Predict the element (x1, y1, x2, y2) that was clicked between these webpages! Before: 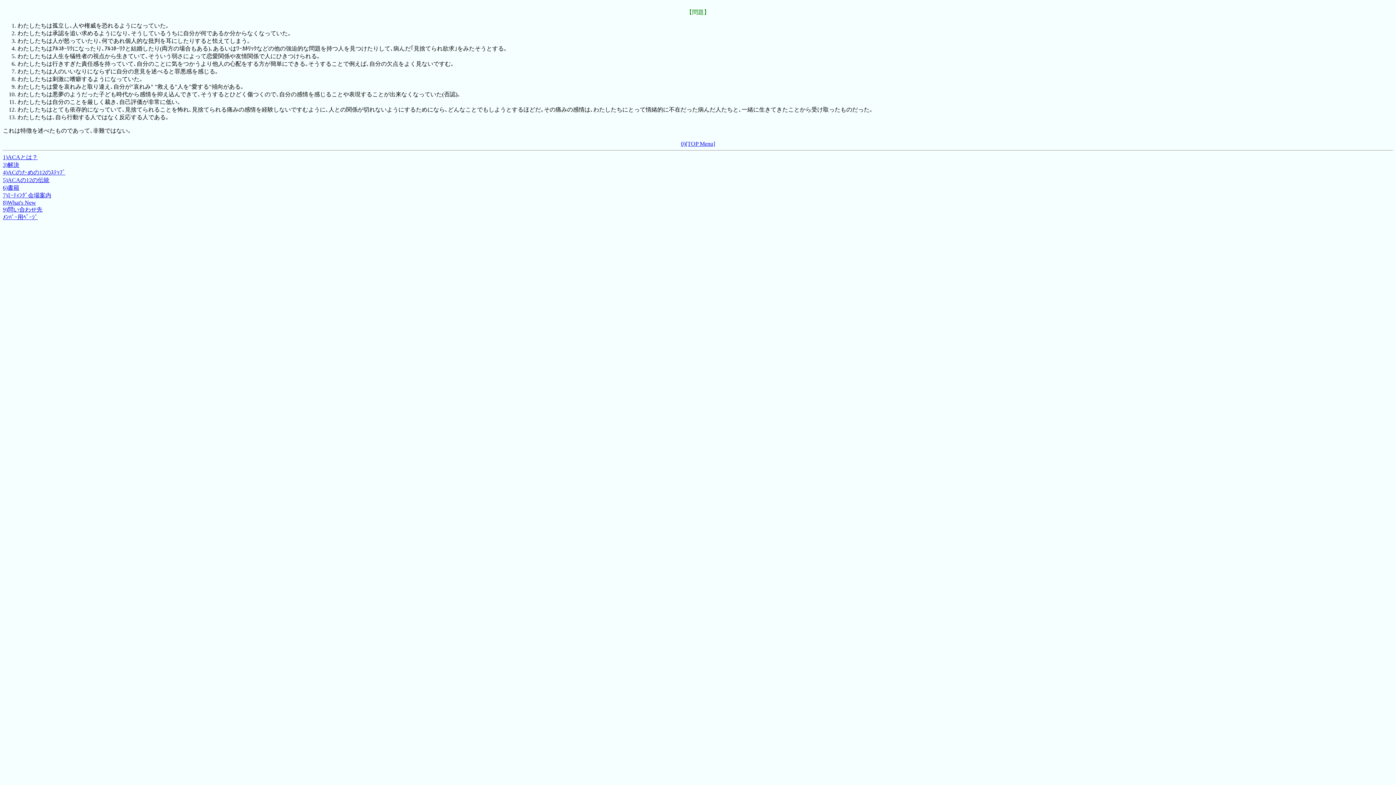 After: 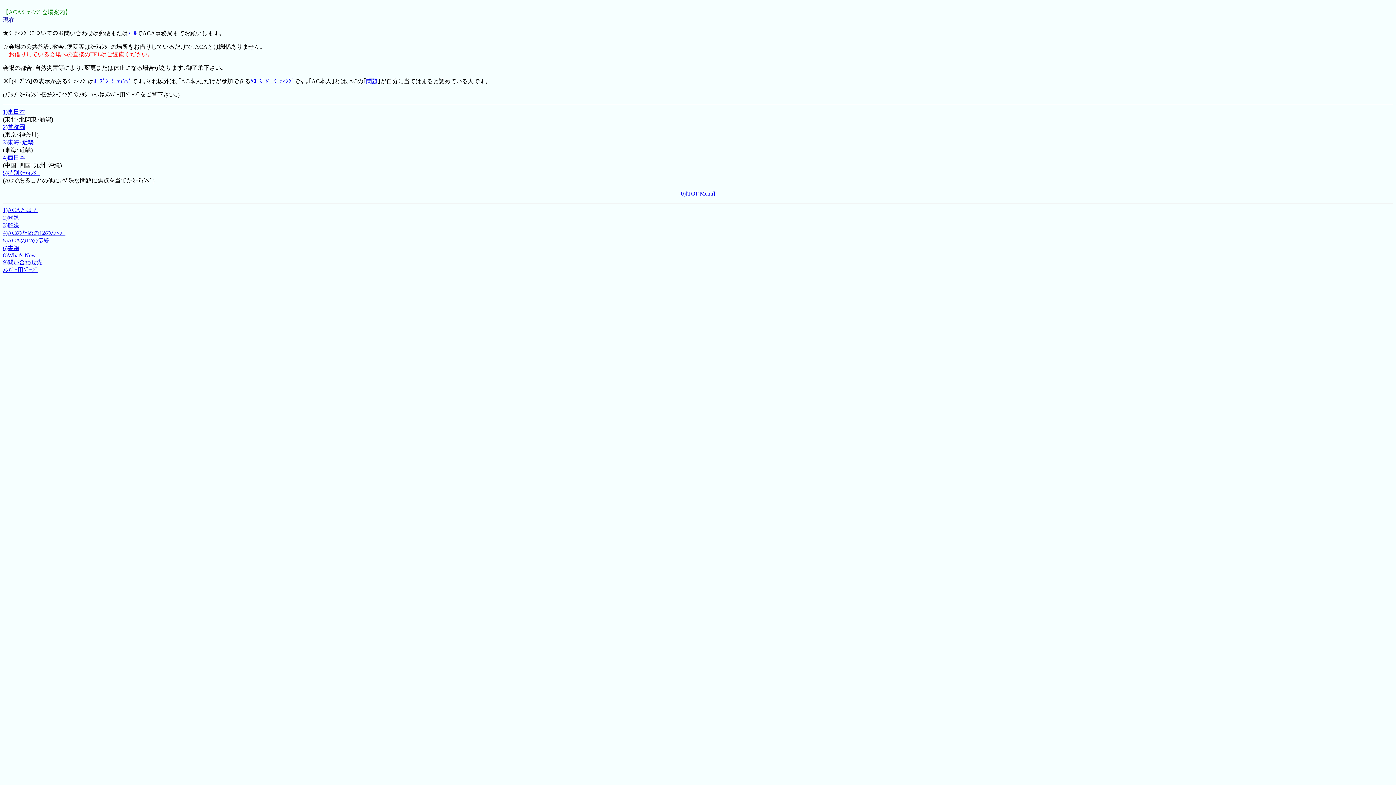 Action: label: 7)ﾐｰﾃｨﾝｸﾞ会場案内 bbox: (2, 192, 51, 198)